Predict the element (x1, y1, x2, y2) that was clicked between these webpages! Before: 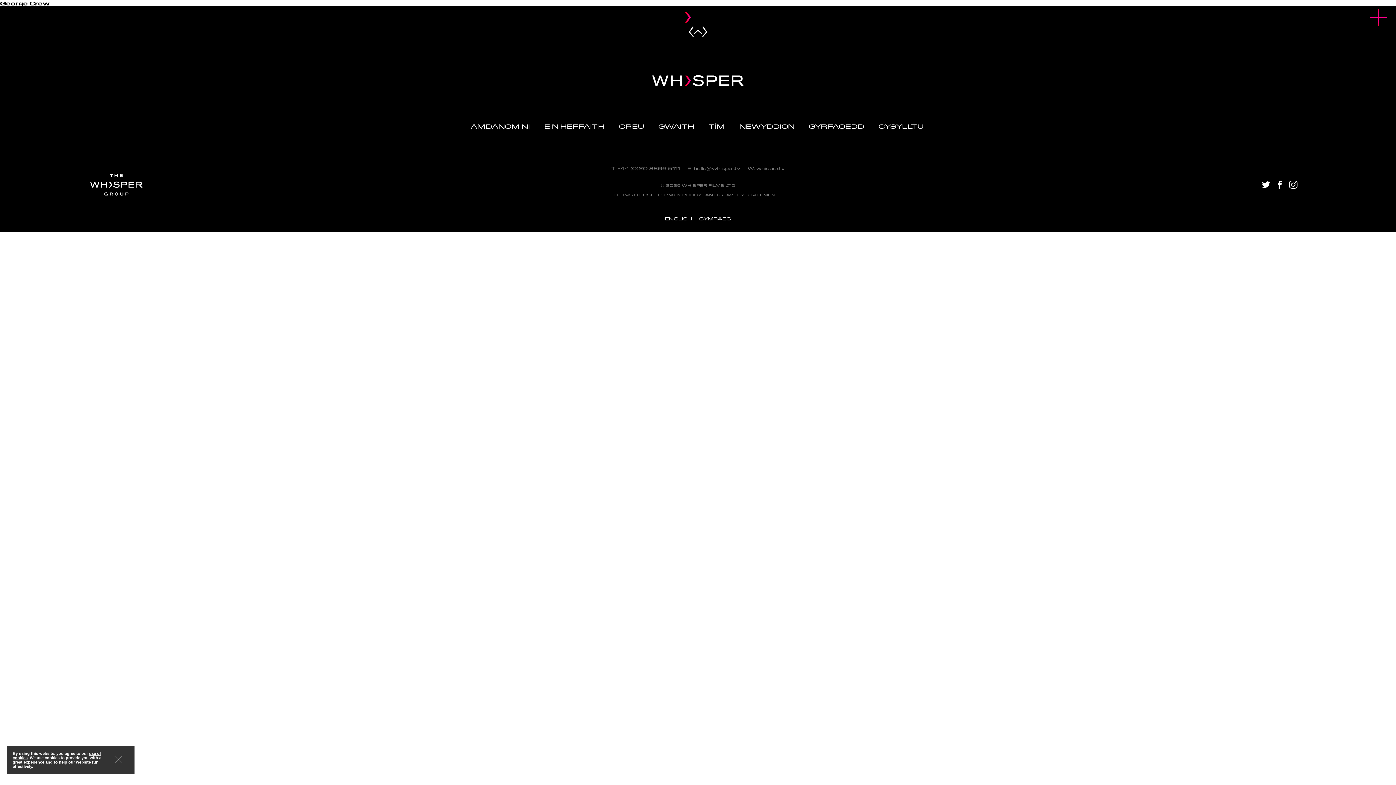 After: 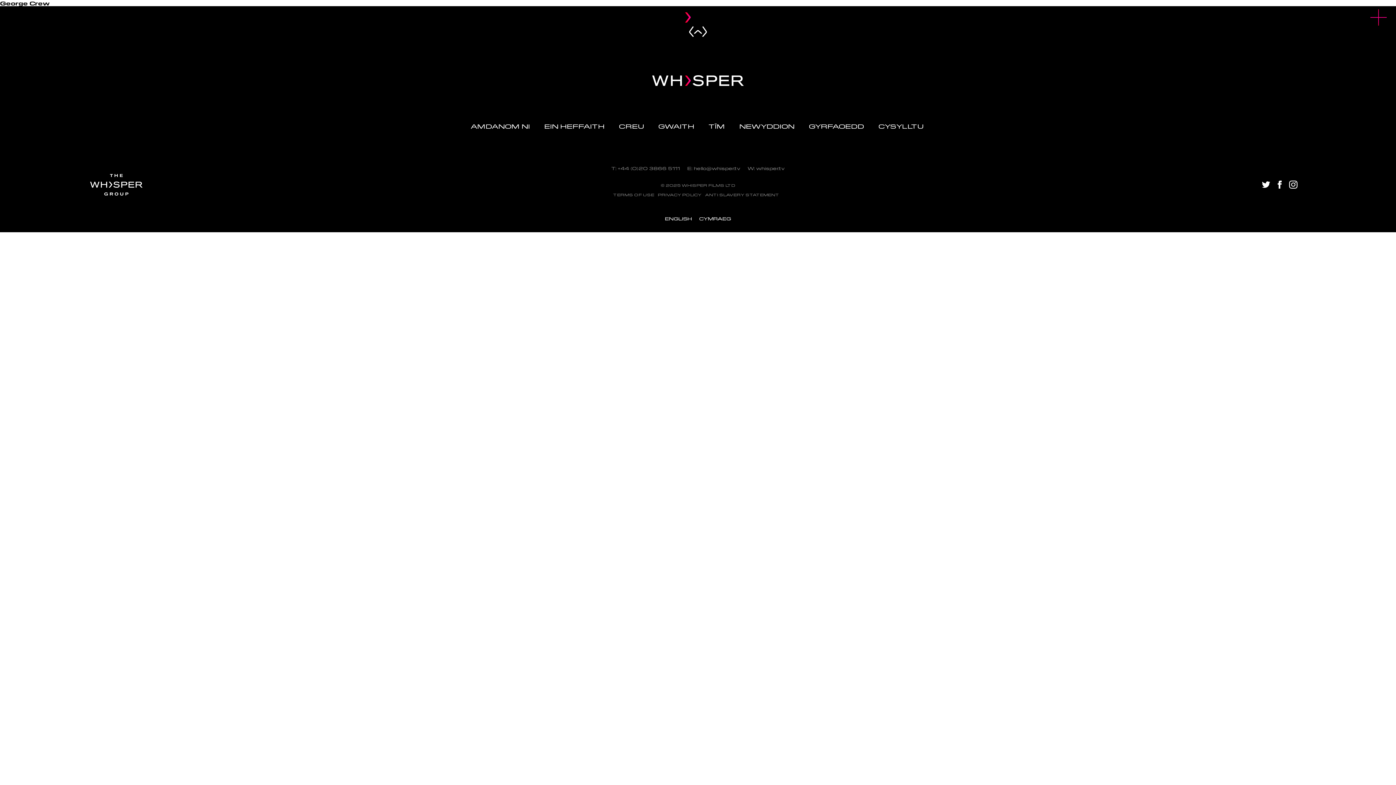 Action: label: Close cookie notice bbox: (107, 756, 129, 764)